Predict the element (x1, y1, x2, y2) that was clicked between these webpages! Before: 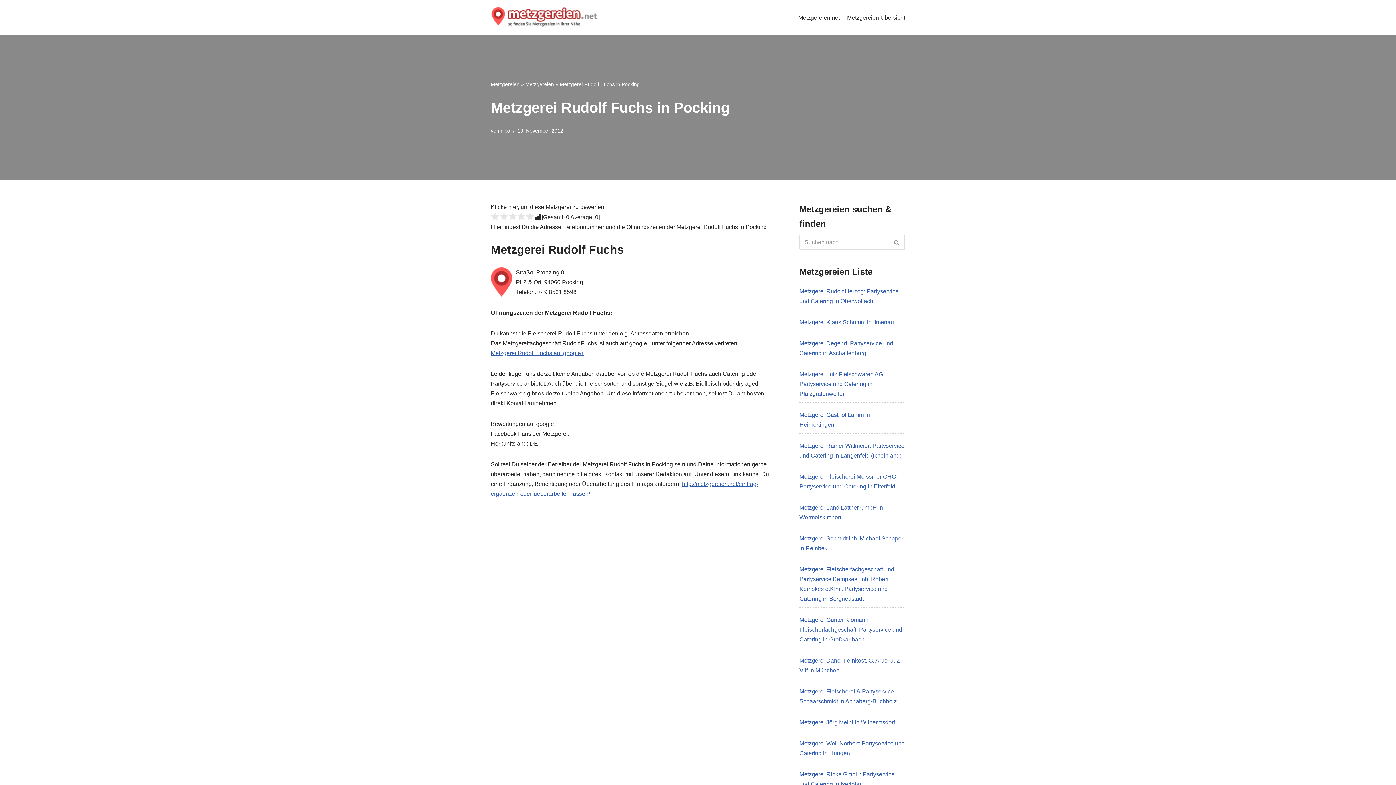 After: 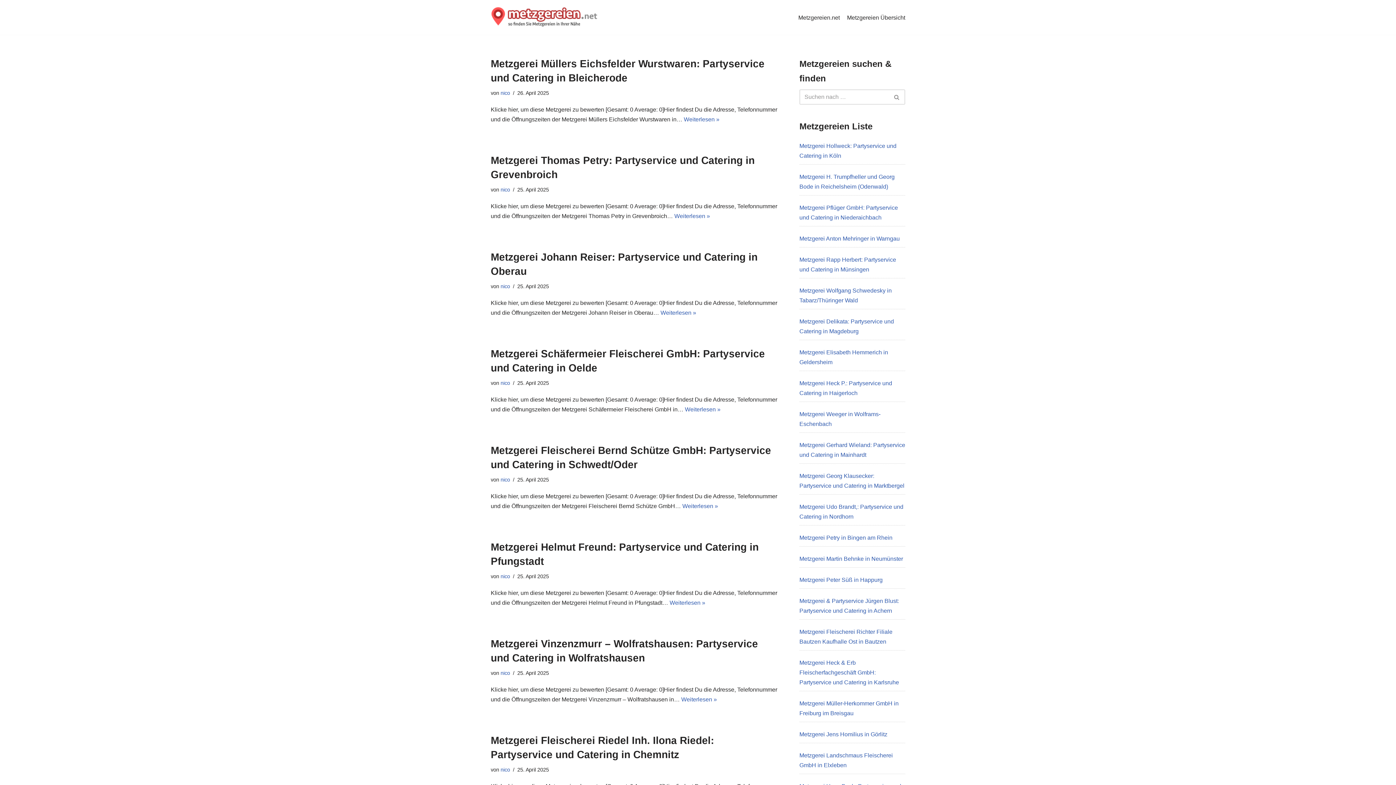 Action: bbox: (889, 234, 905, 250) label: Suchfeld